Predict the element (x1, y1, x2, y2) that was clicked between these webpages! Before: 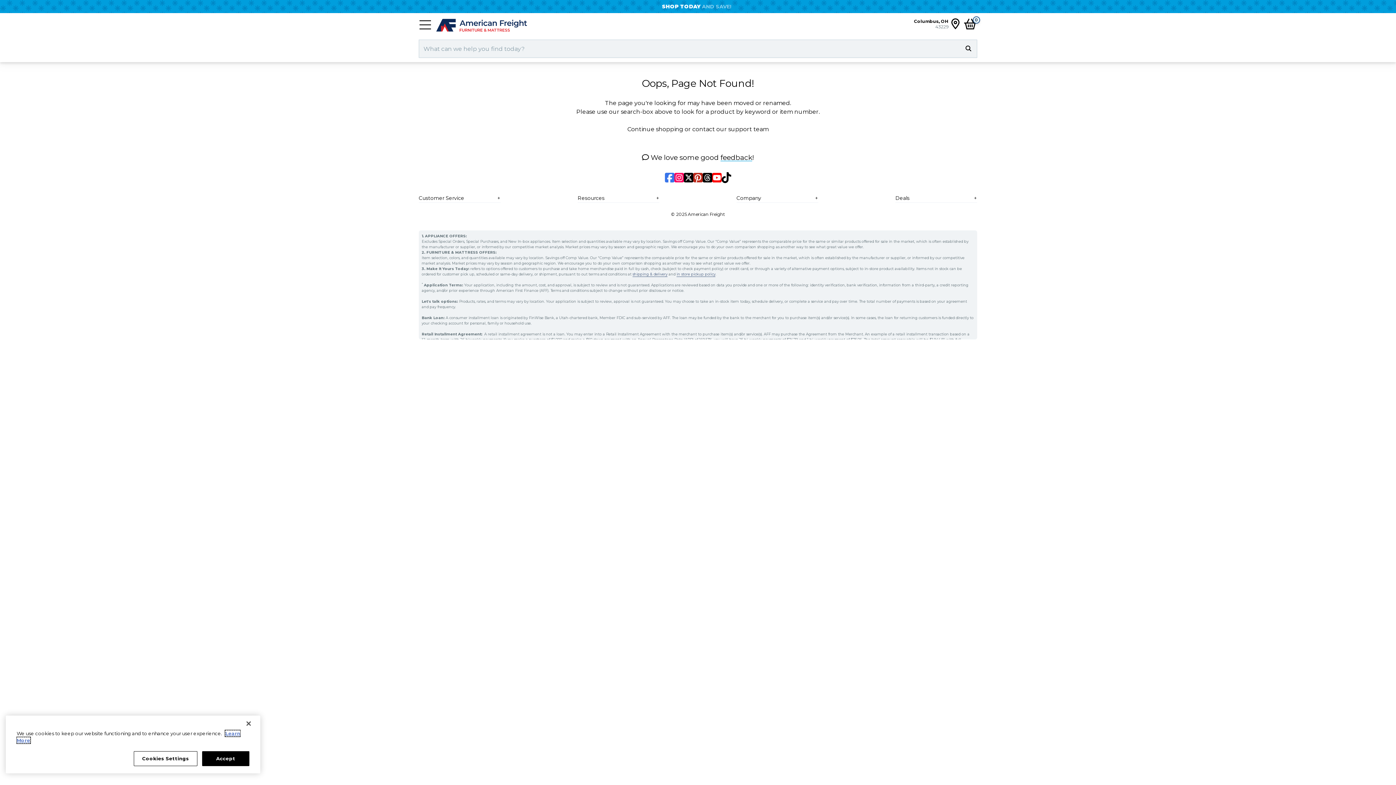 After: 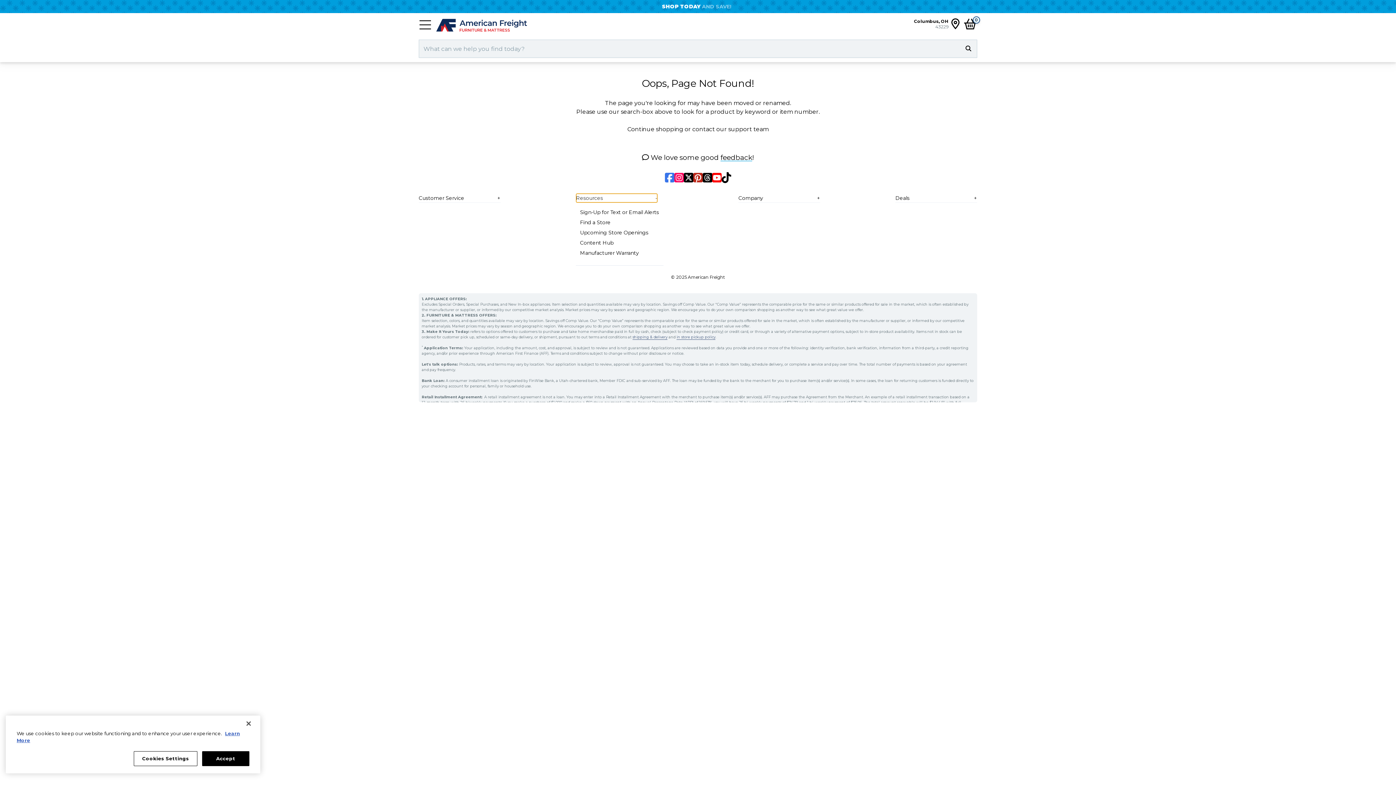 Action: label: +
Resources bbox: (577, 193, 659, 202)